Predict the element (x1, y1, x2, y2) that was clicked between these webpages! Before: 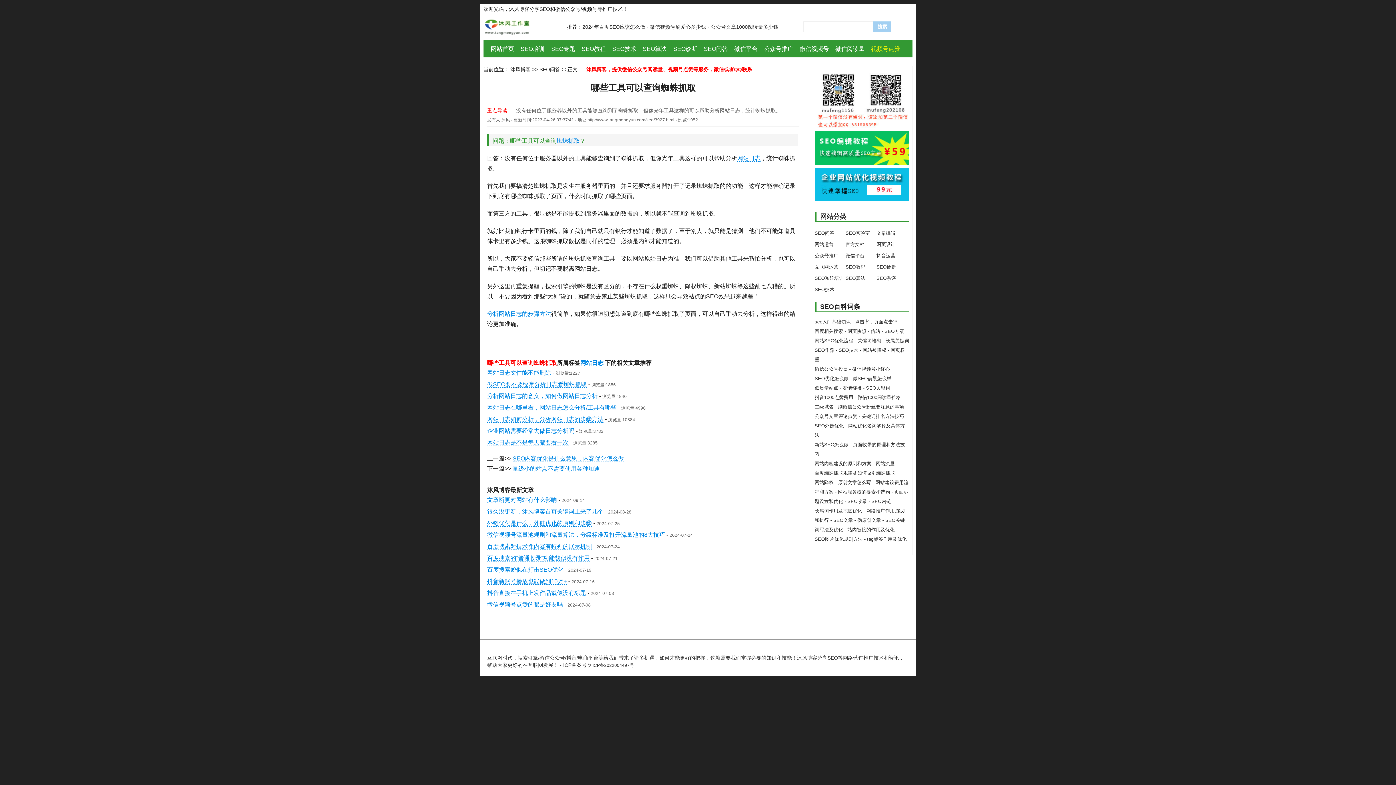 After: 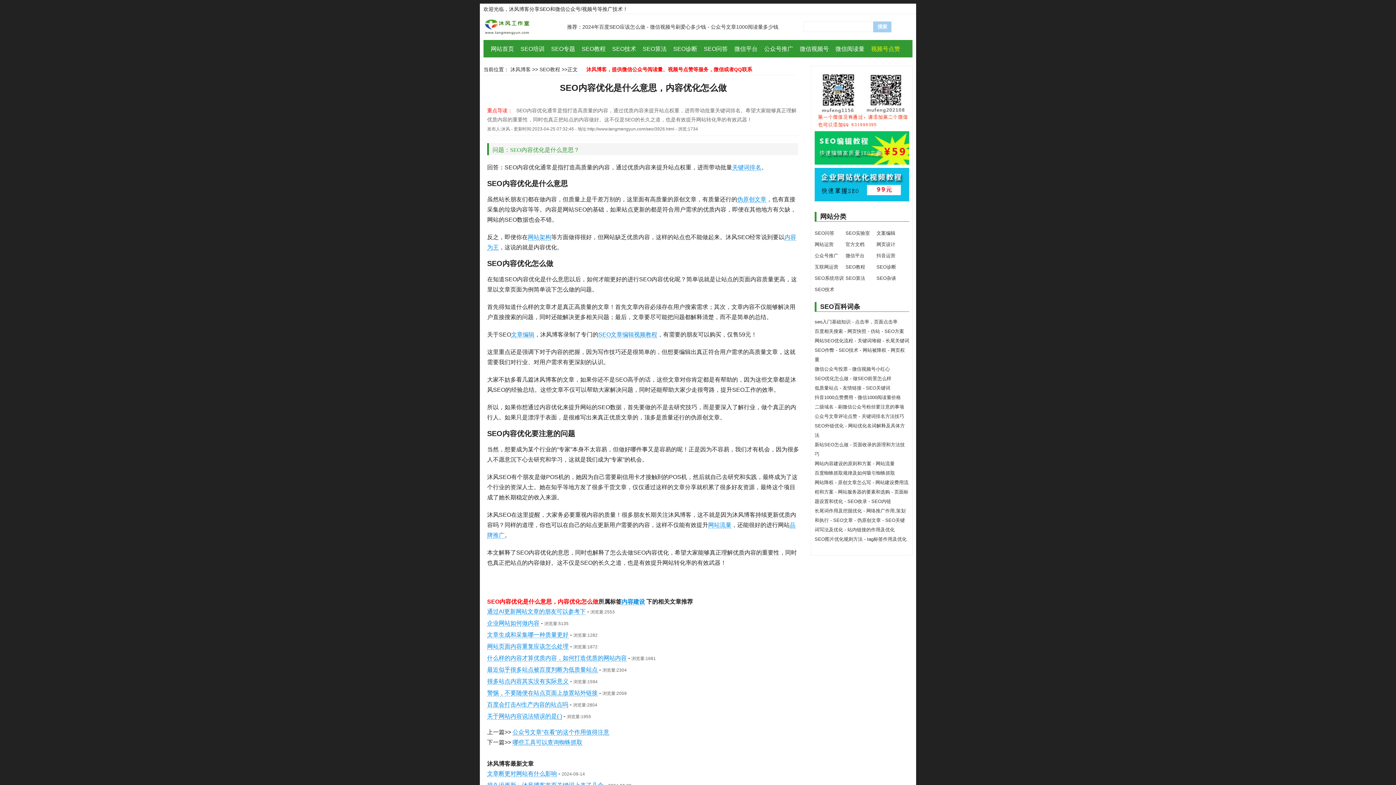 Action: bbox: (512, 455, 624, 462) label: SEO内容优化是什么意思，内容优化怎么做